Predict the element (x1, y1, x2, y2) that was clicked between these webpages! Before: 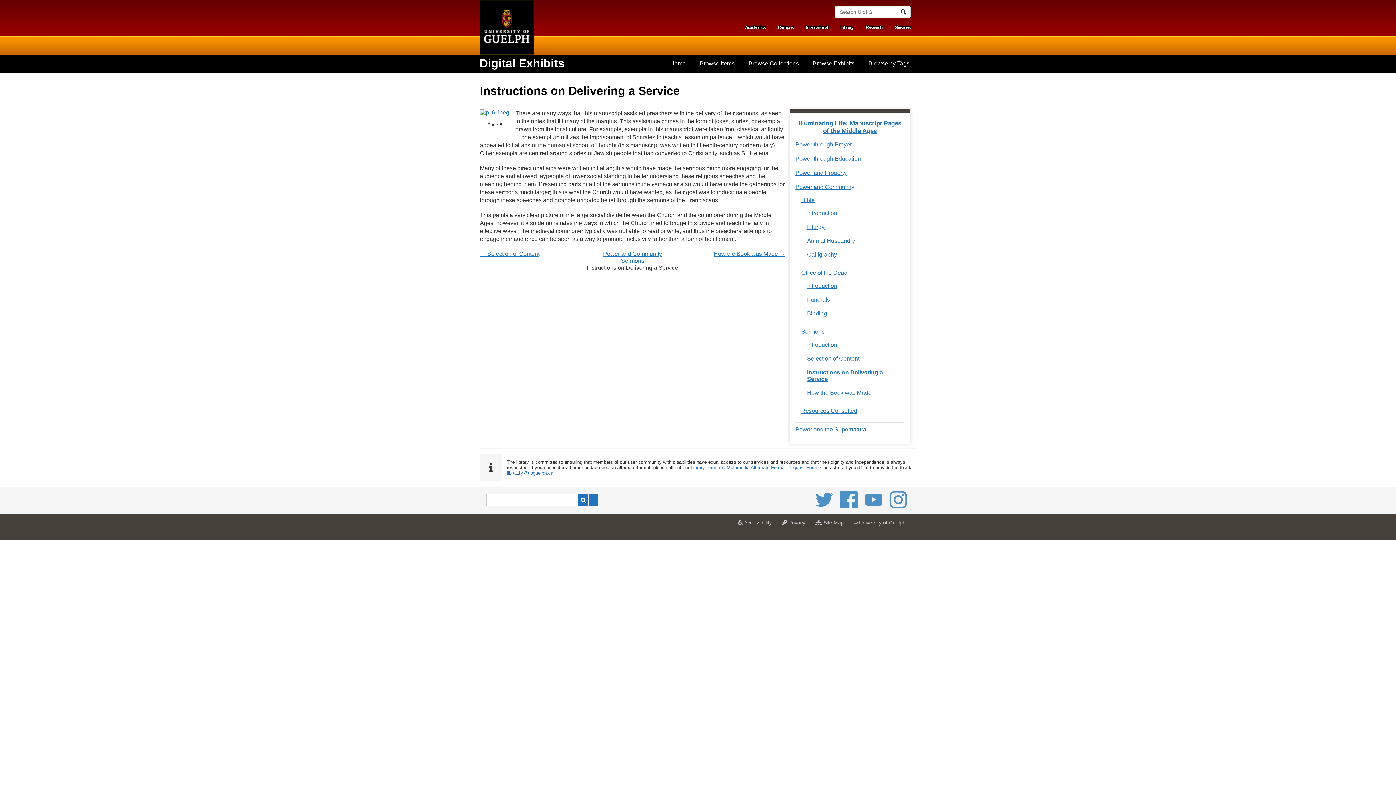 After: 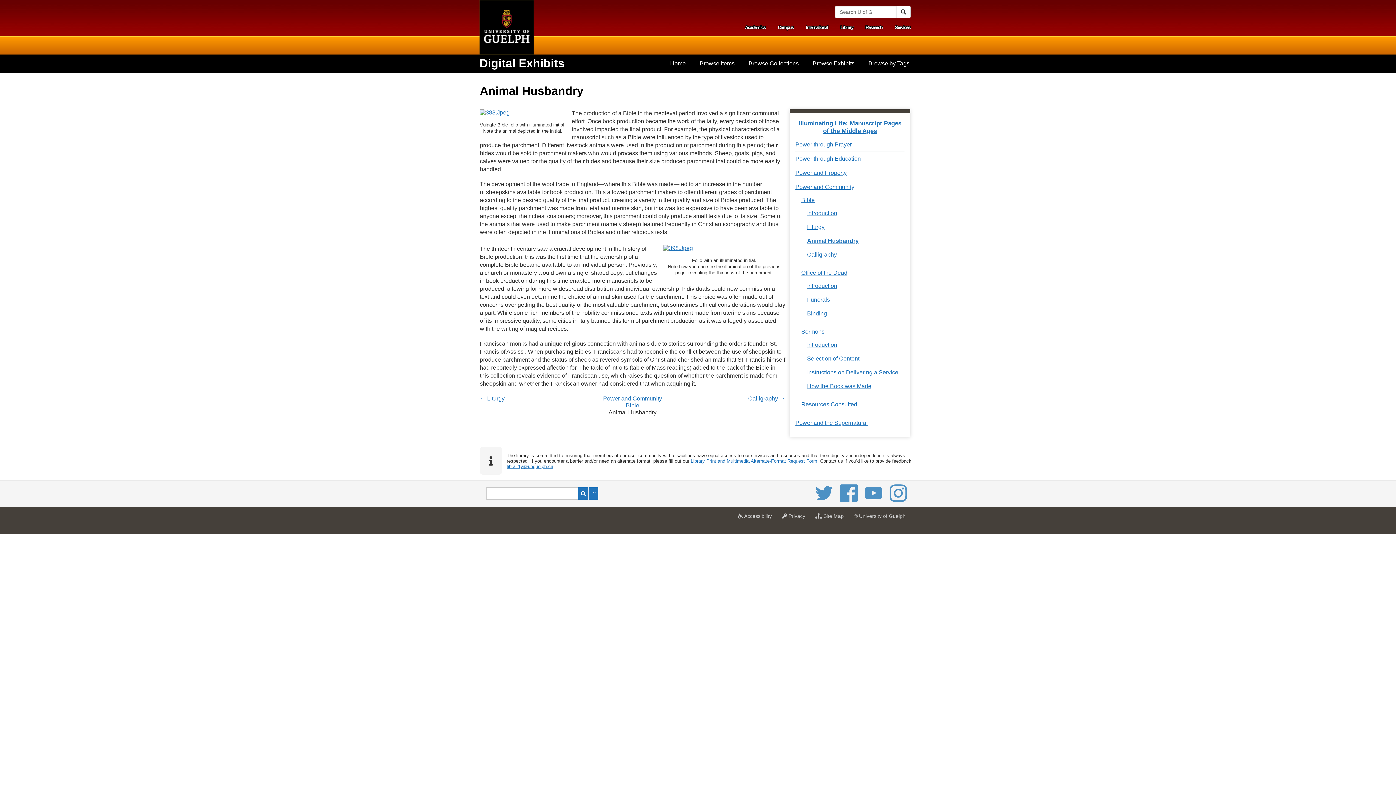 Action: bbox: (807, 237, 904, 244) label: Animal Husbandry